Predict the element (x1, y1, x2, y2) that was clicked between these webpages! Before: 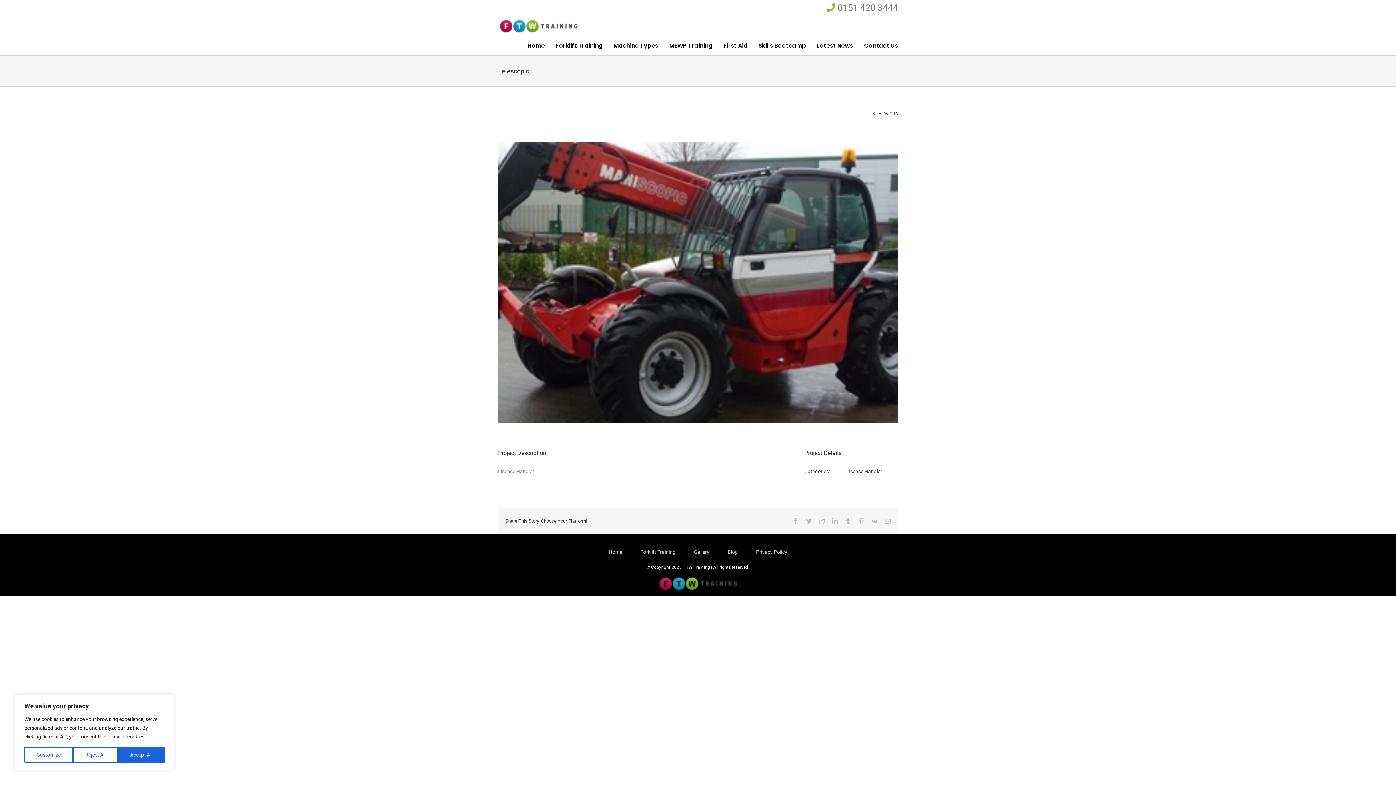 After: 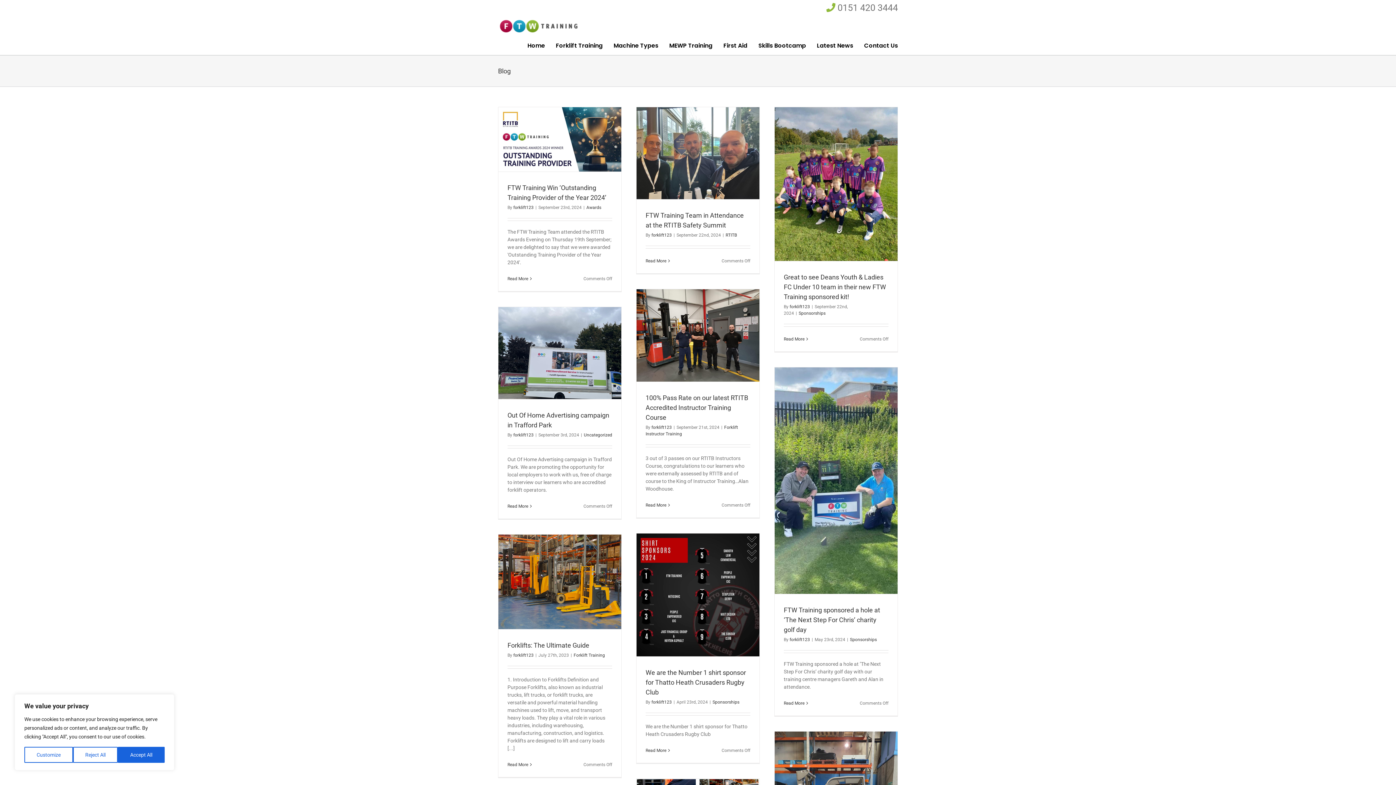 Action: label: Blog bbox: (727, 548, 756, 556)